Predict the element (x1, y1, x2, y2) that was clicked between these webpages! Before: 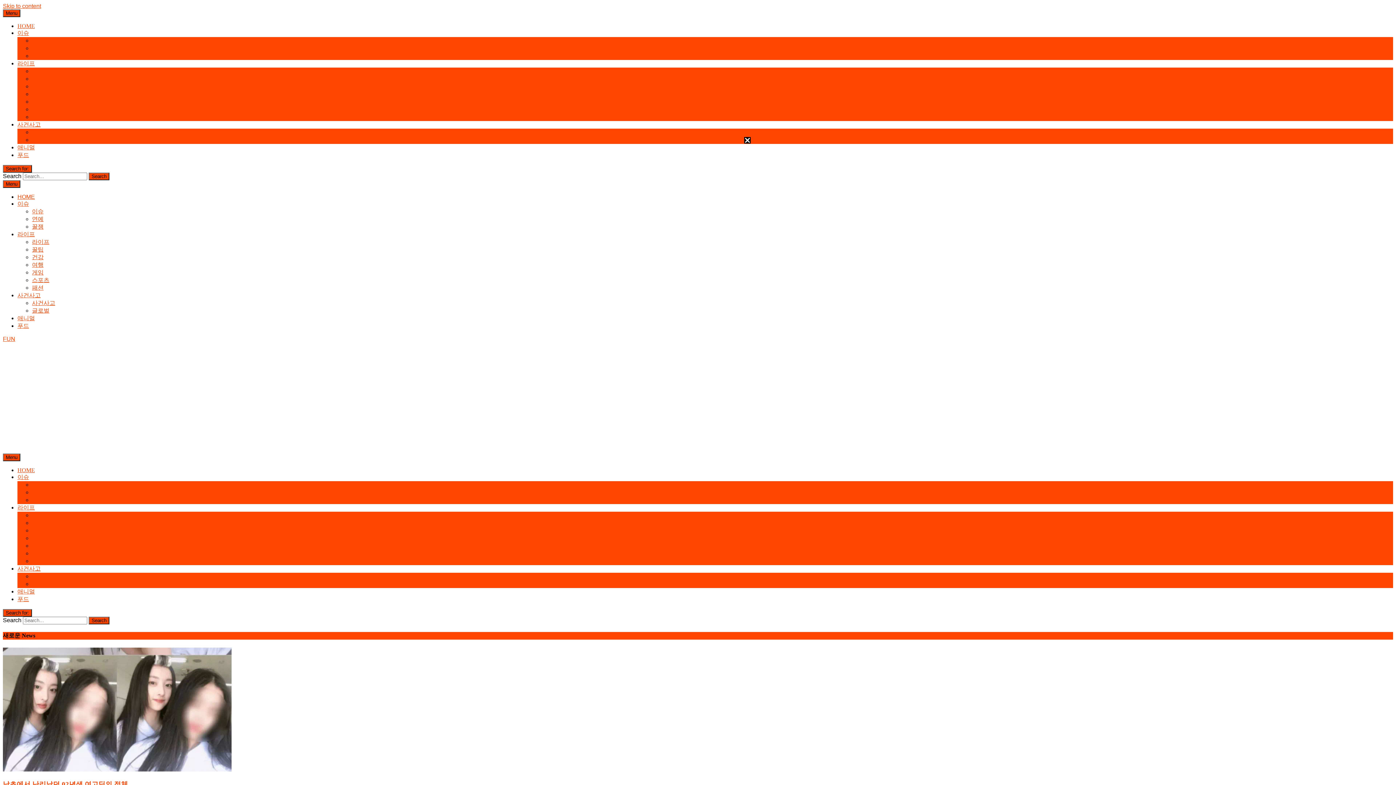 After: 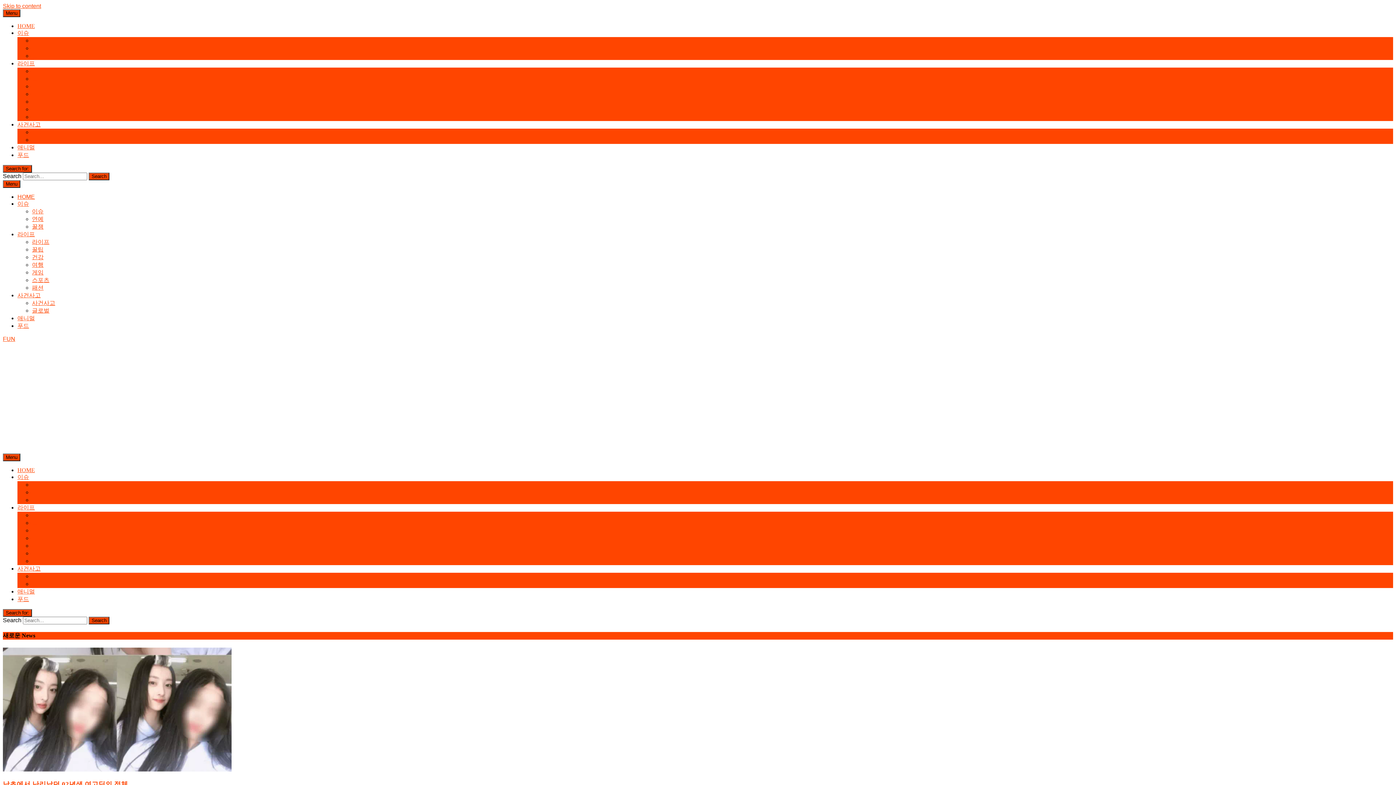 Action: bbox: (32, 238, 49, 245) label: 라이프